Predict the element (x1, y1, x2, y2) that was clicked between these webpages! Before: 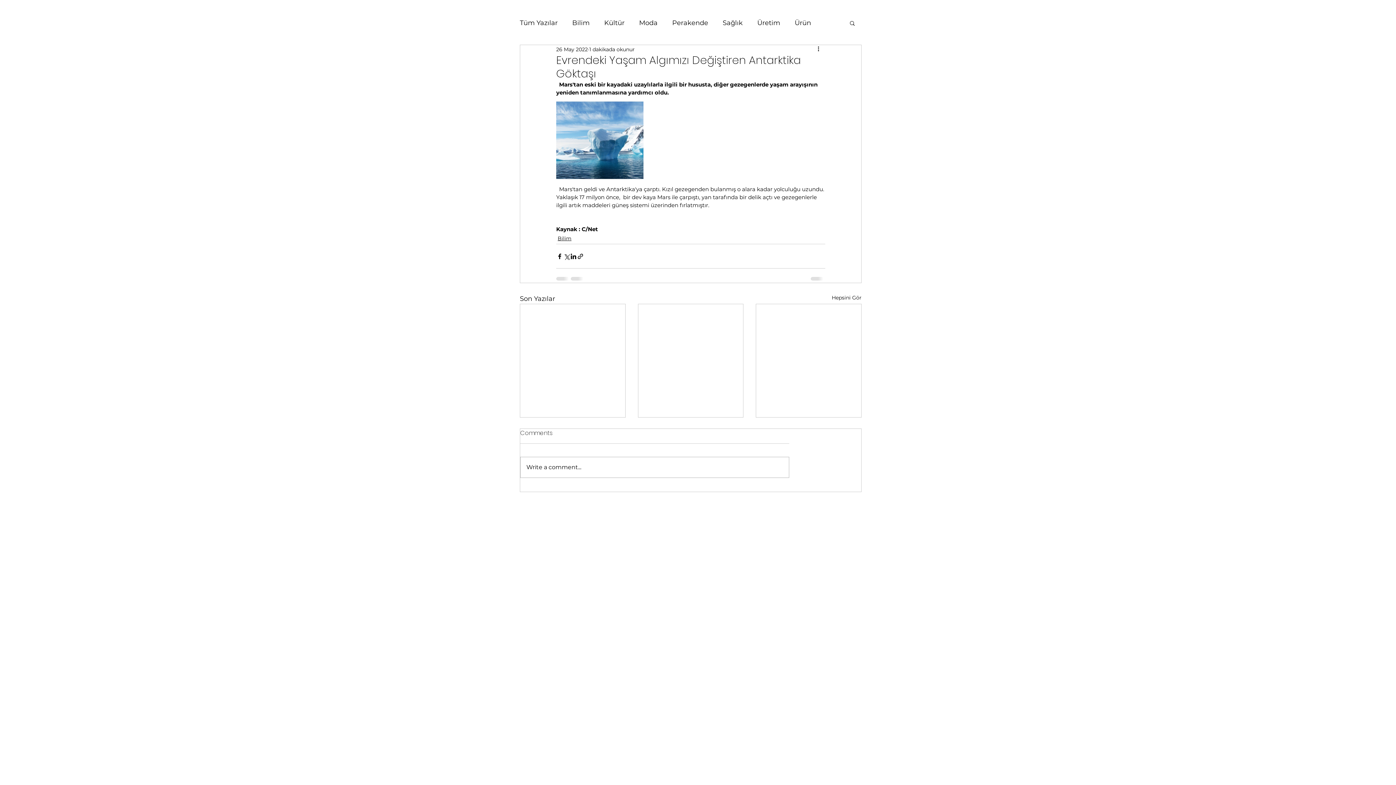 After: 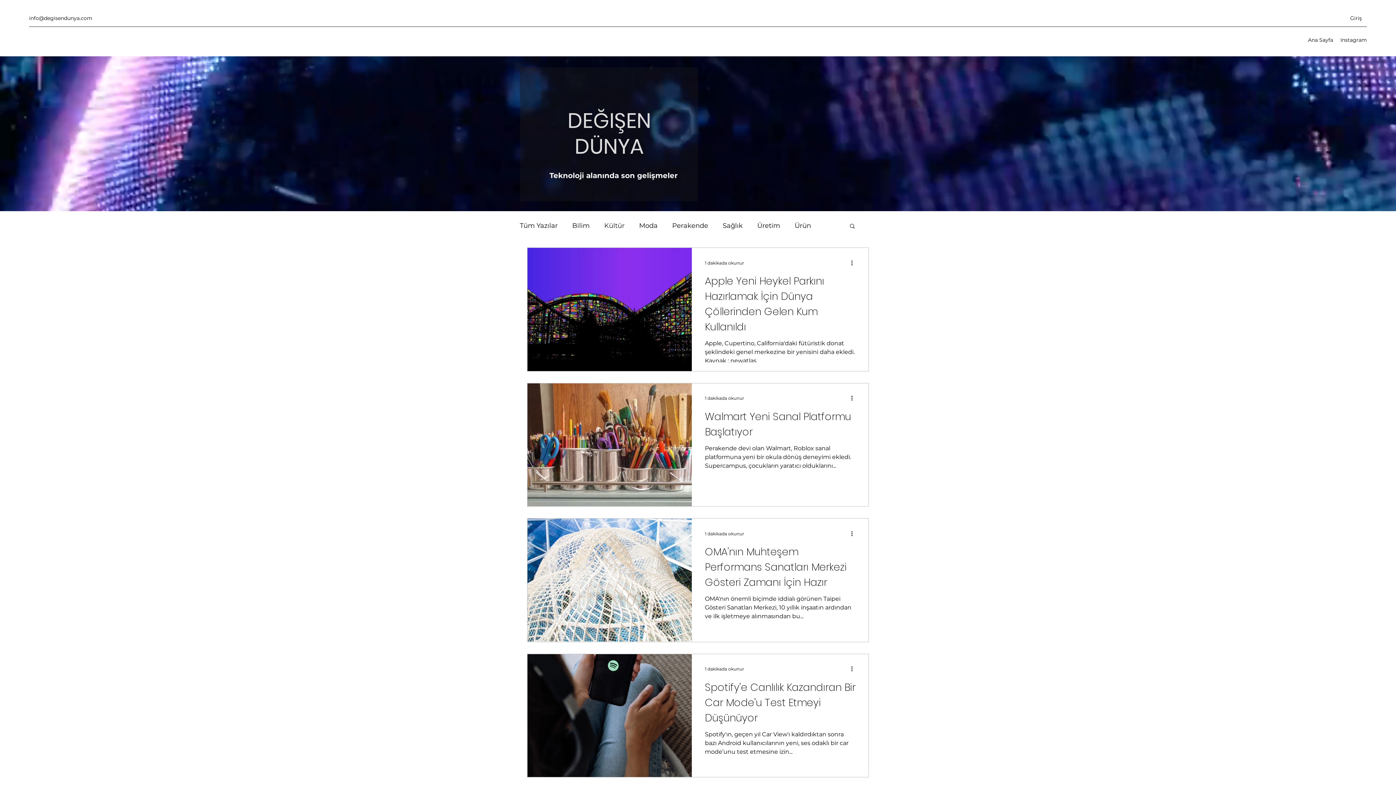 Action: bbox: (604, 17, 624, 28) label: Kültür